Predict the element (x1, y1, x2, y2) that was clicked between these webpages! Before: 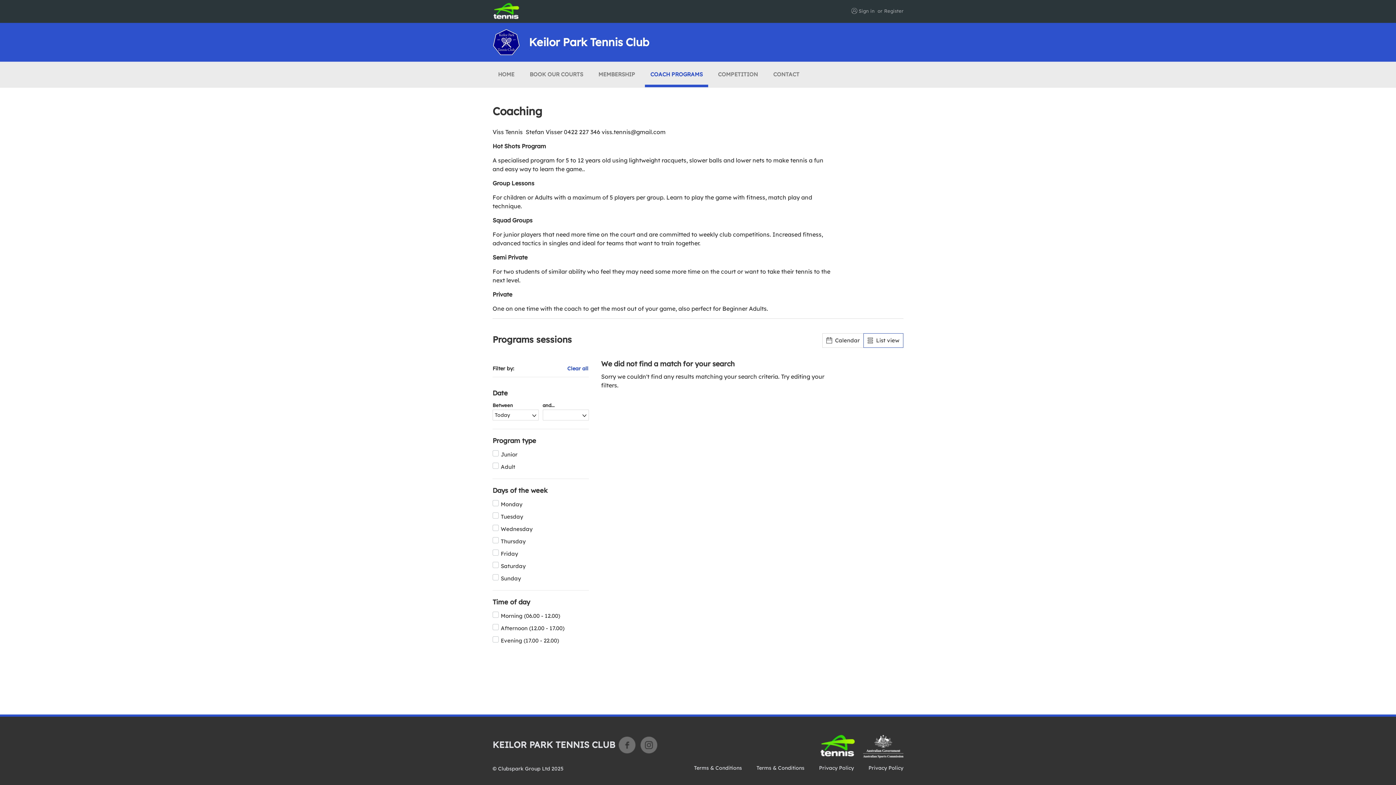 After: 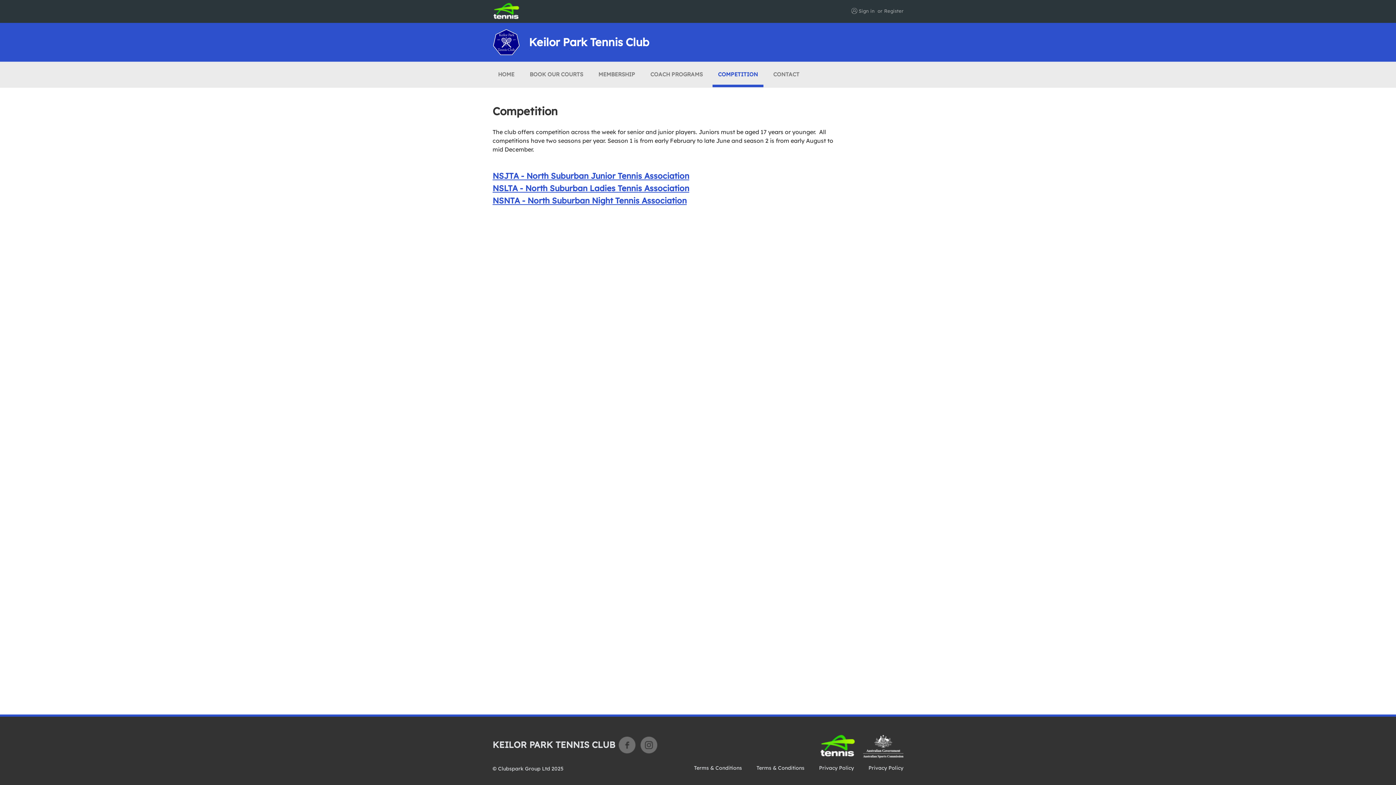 Action: label: COMPETITION bbox: (712, 61, 763, 87)